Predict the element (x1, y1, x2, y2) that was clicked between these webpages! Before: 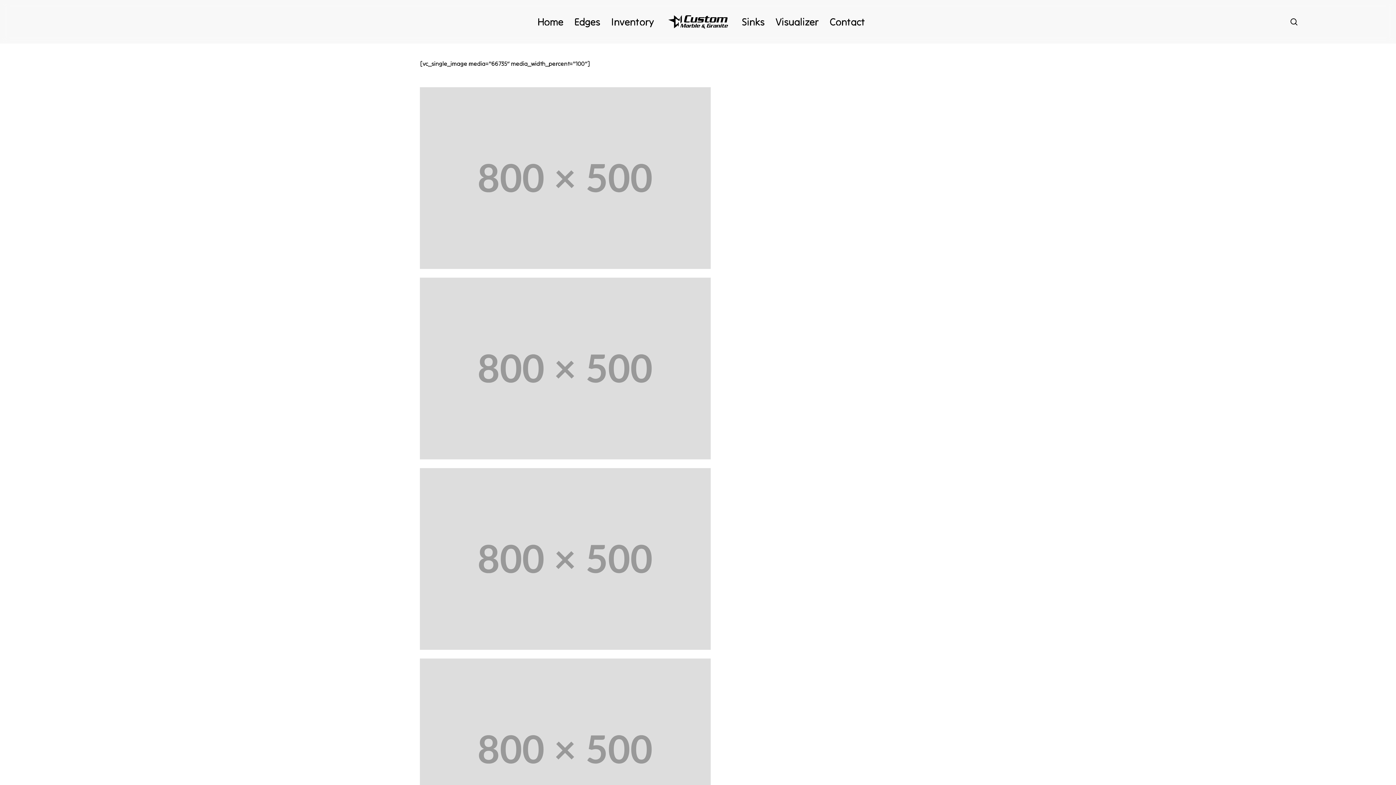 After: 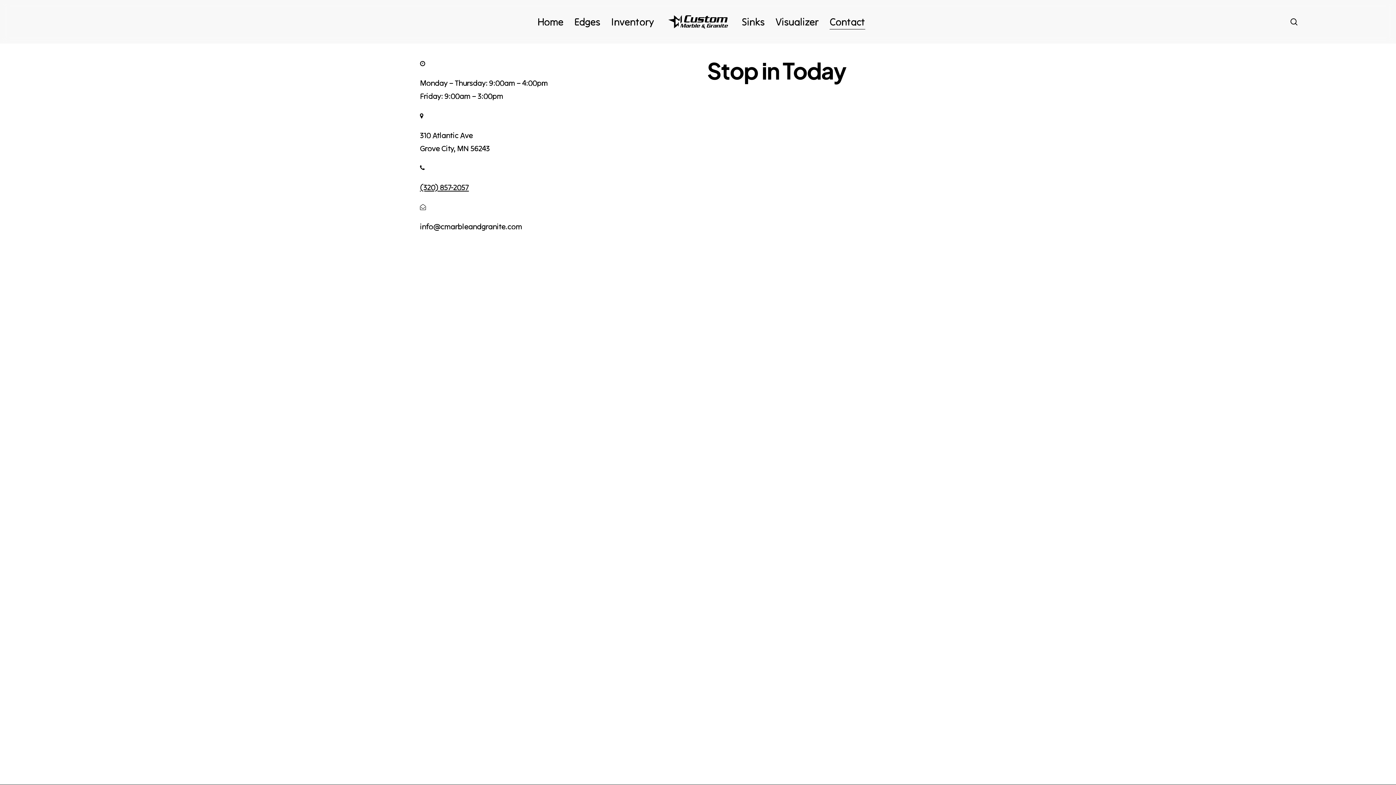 Action: label: Contact bbox: (829, 16, 865, 26)